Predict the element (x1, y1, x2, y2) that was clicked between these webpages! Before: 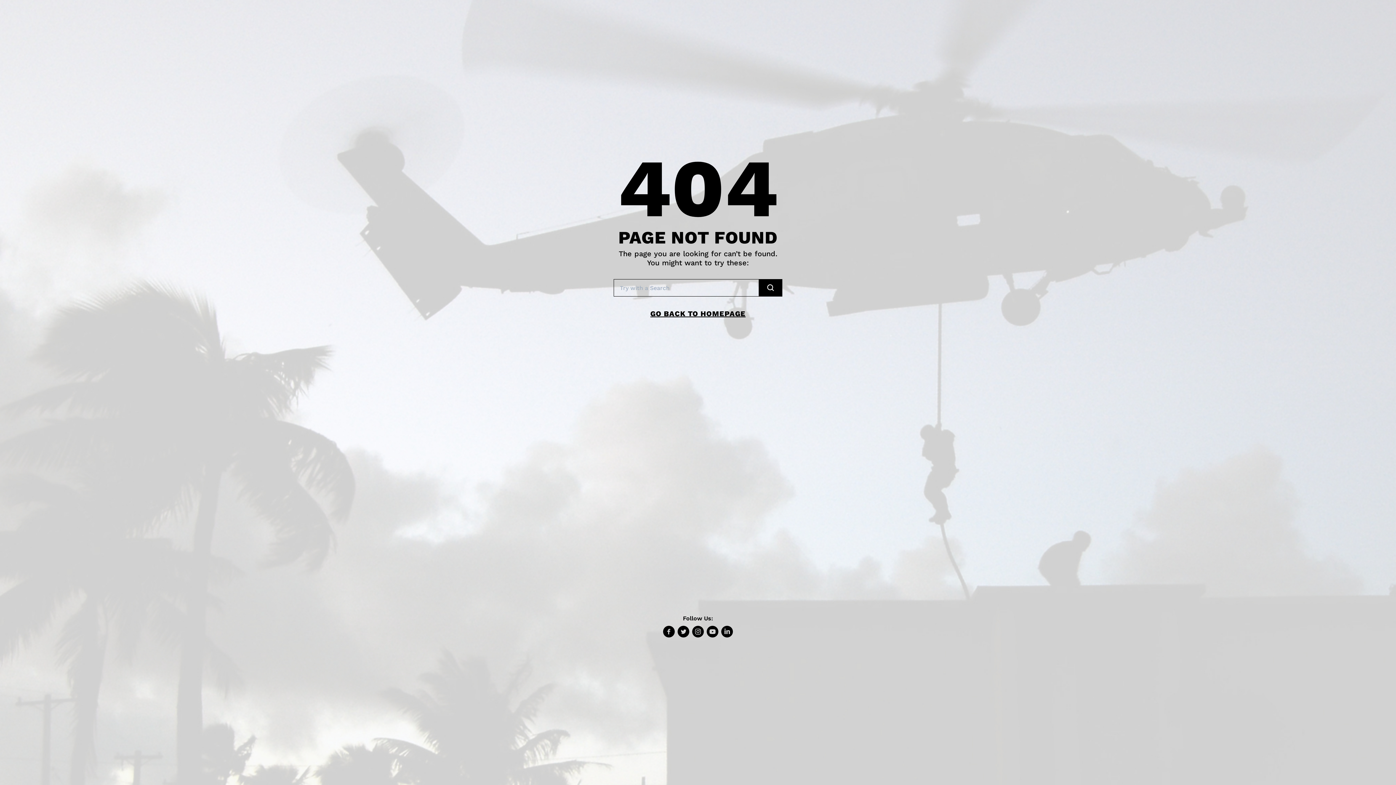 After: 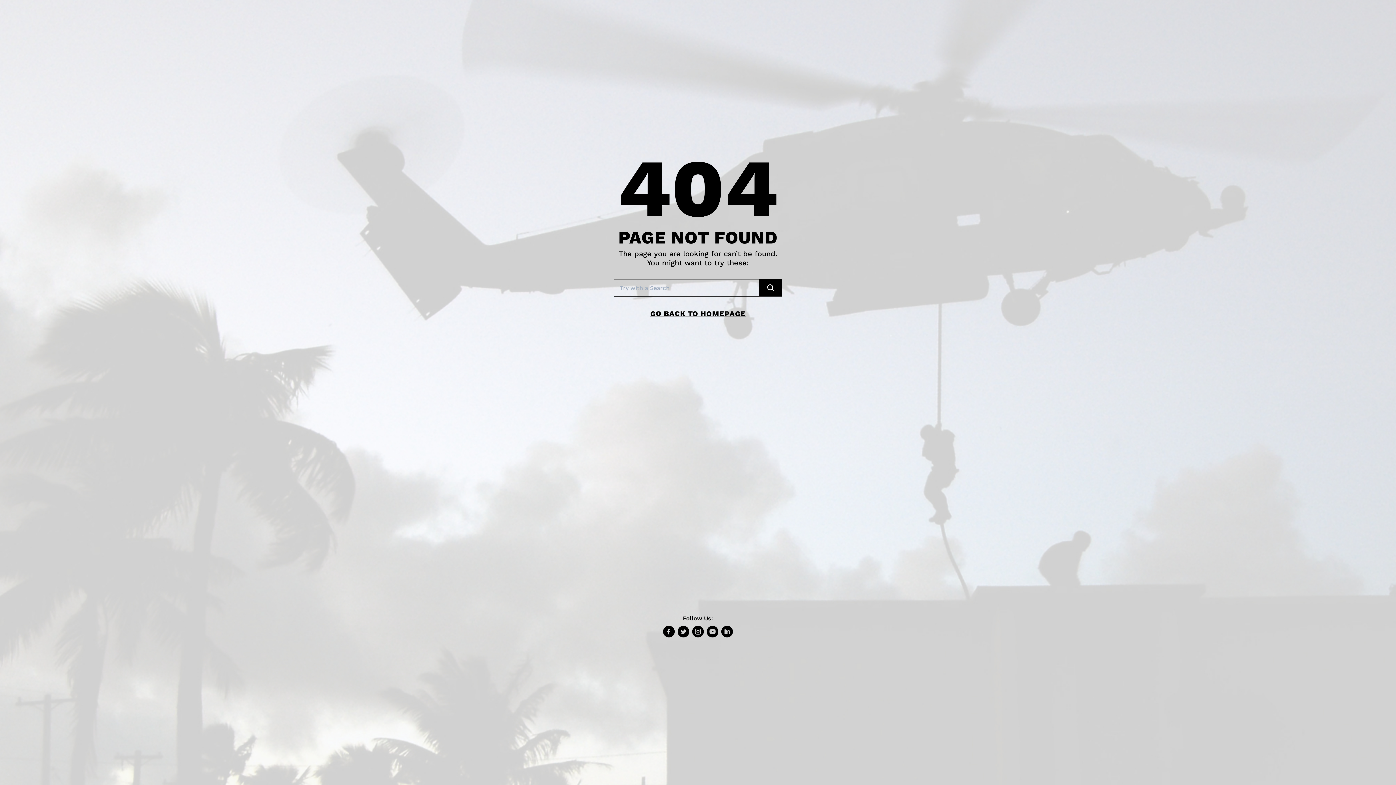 Action: bbox: (690, 626, 705, 637)